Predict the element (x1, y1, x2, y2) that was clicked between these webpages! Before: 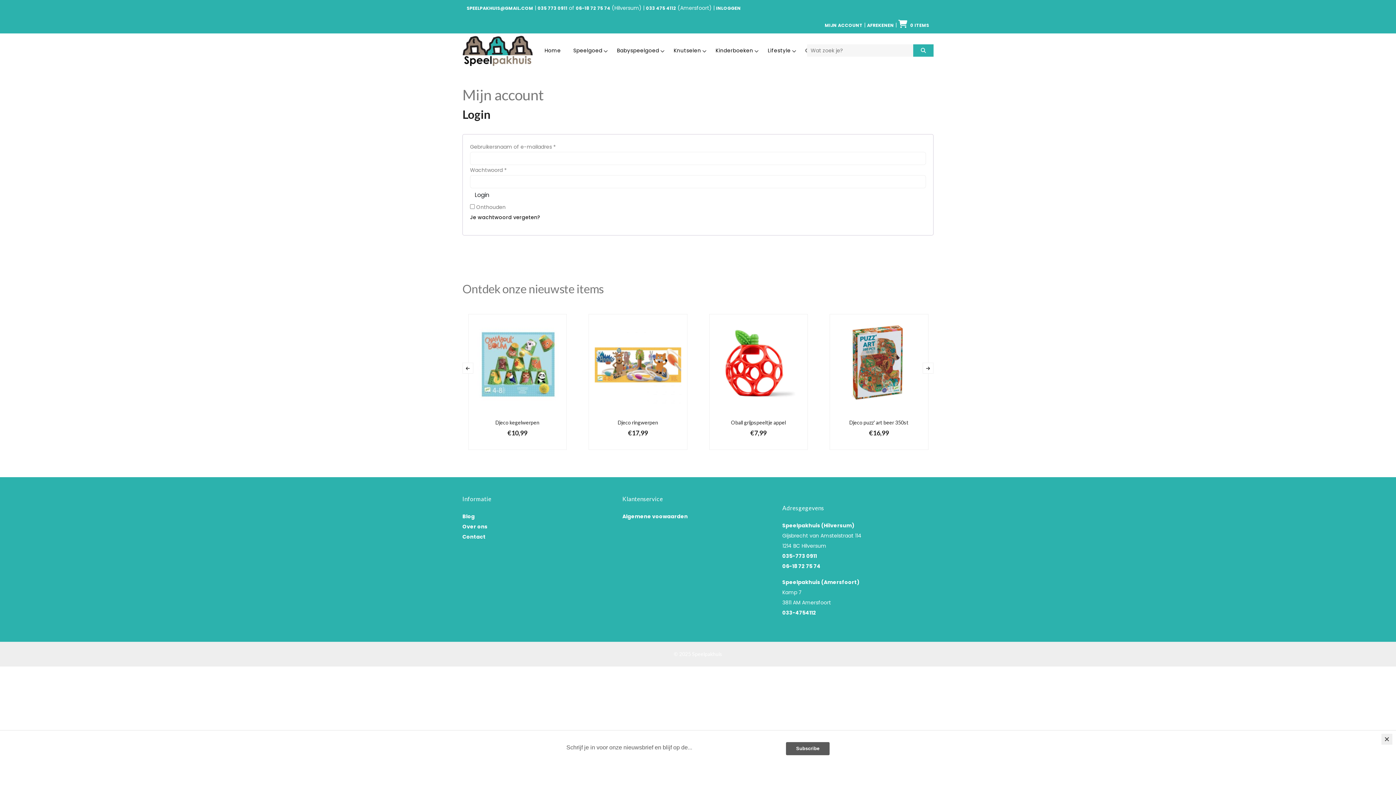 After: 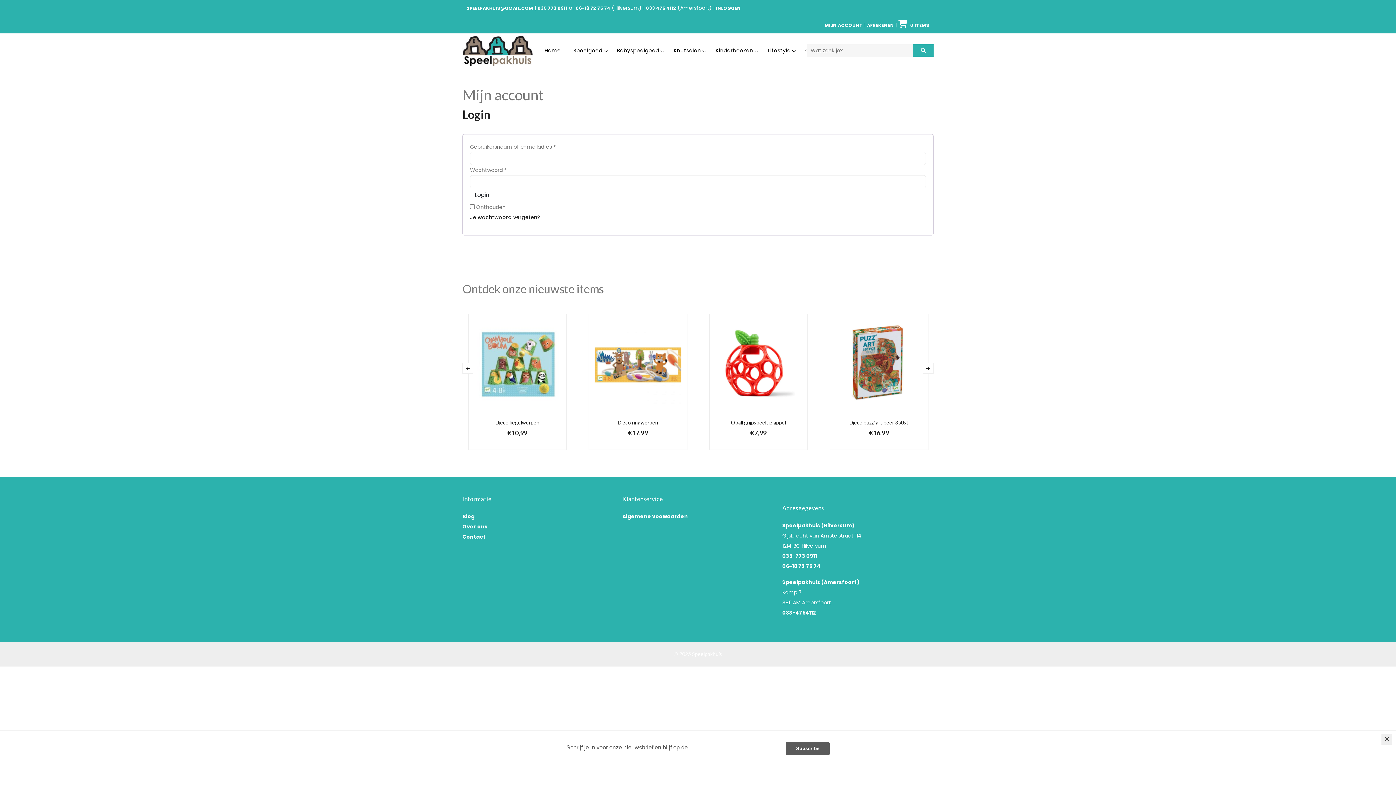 Action: bbox: (646, 0, 676, 16) label: 033 475 4112